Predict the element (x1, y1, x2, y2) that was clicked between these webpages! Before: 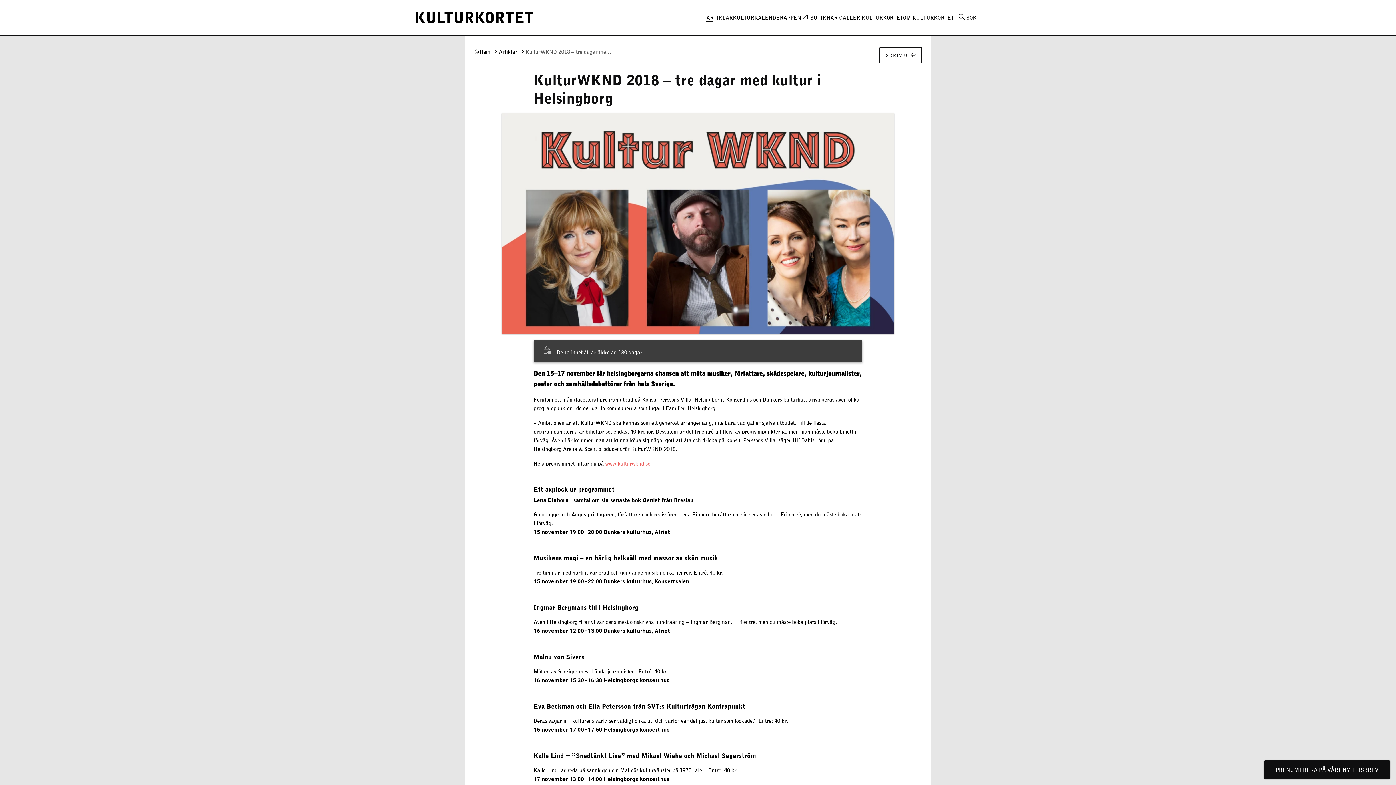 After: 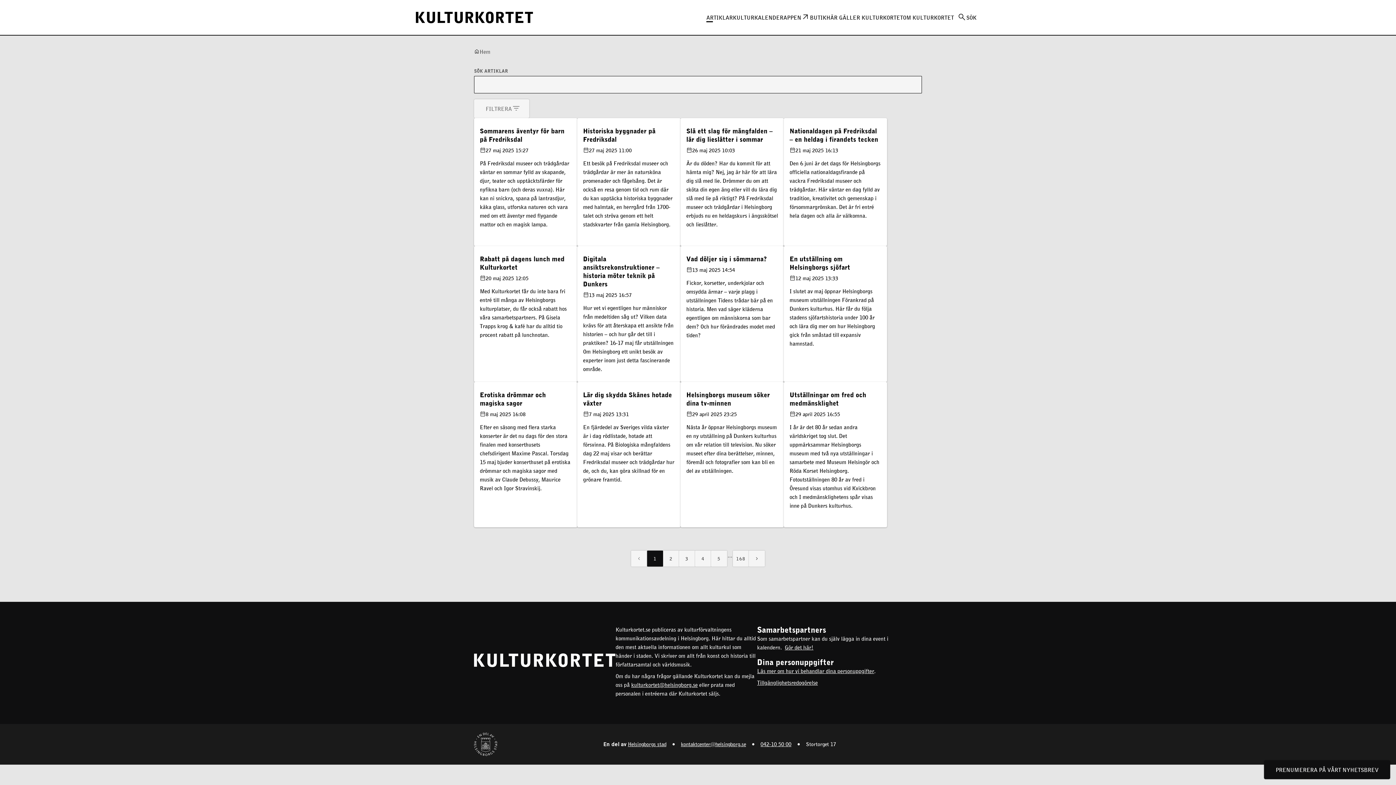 Action: label: Artiklar bbox: (498, 47, 517, 56)